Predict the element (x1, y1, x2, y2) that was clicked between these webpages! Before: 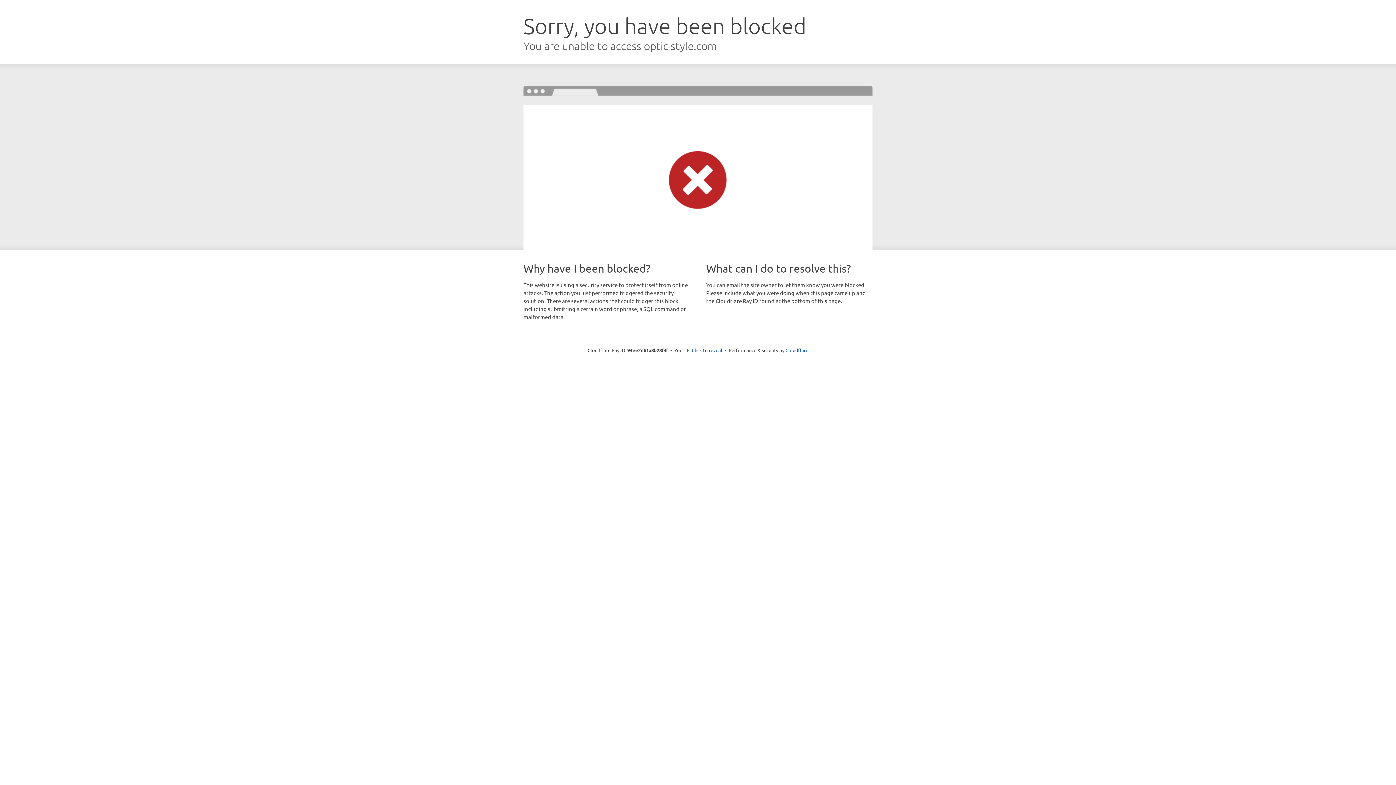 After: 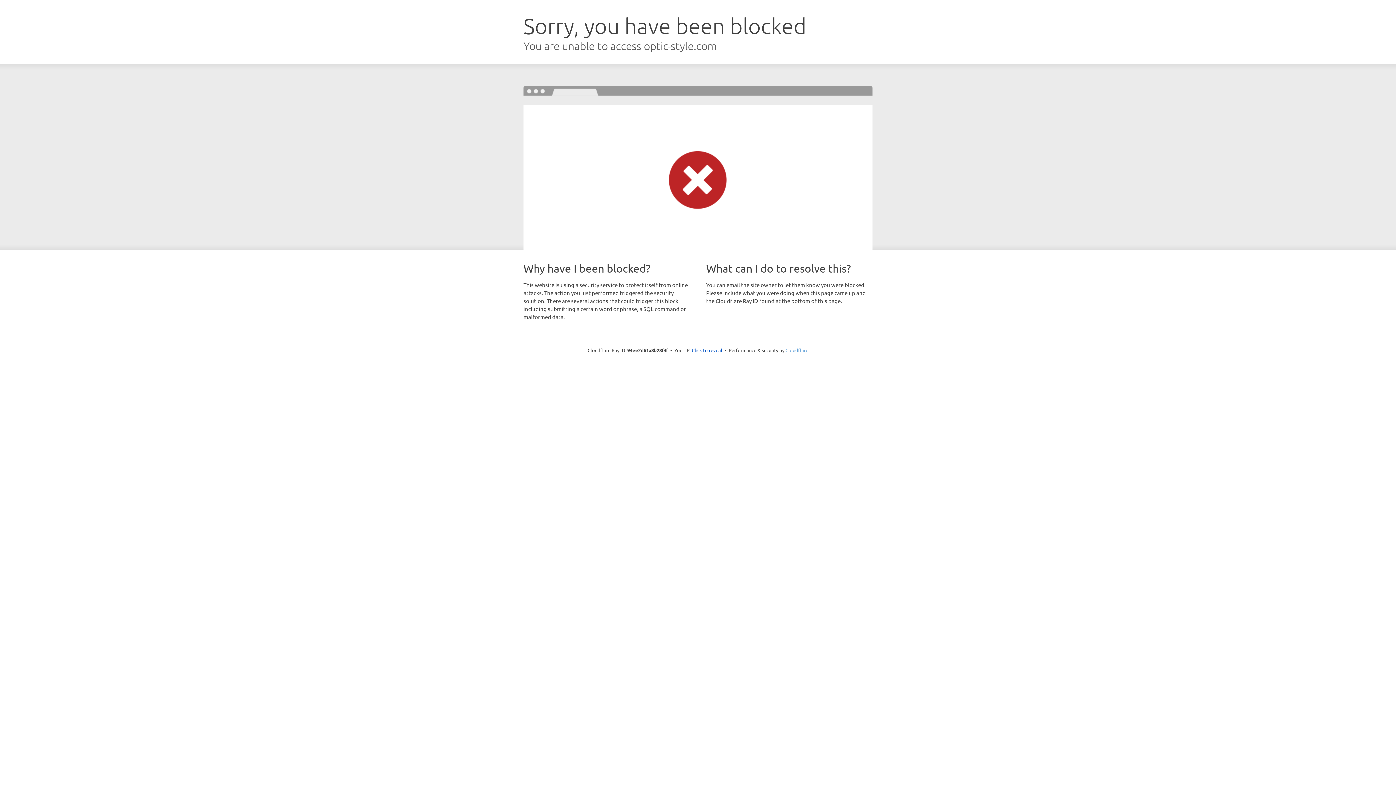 Action: label: Cloudflare bbox: (785, 347, 808, 353)